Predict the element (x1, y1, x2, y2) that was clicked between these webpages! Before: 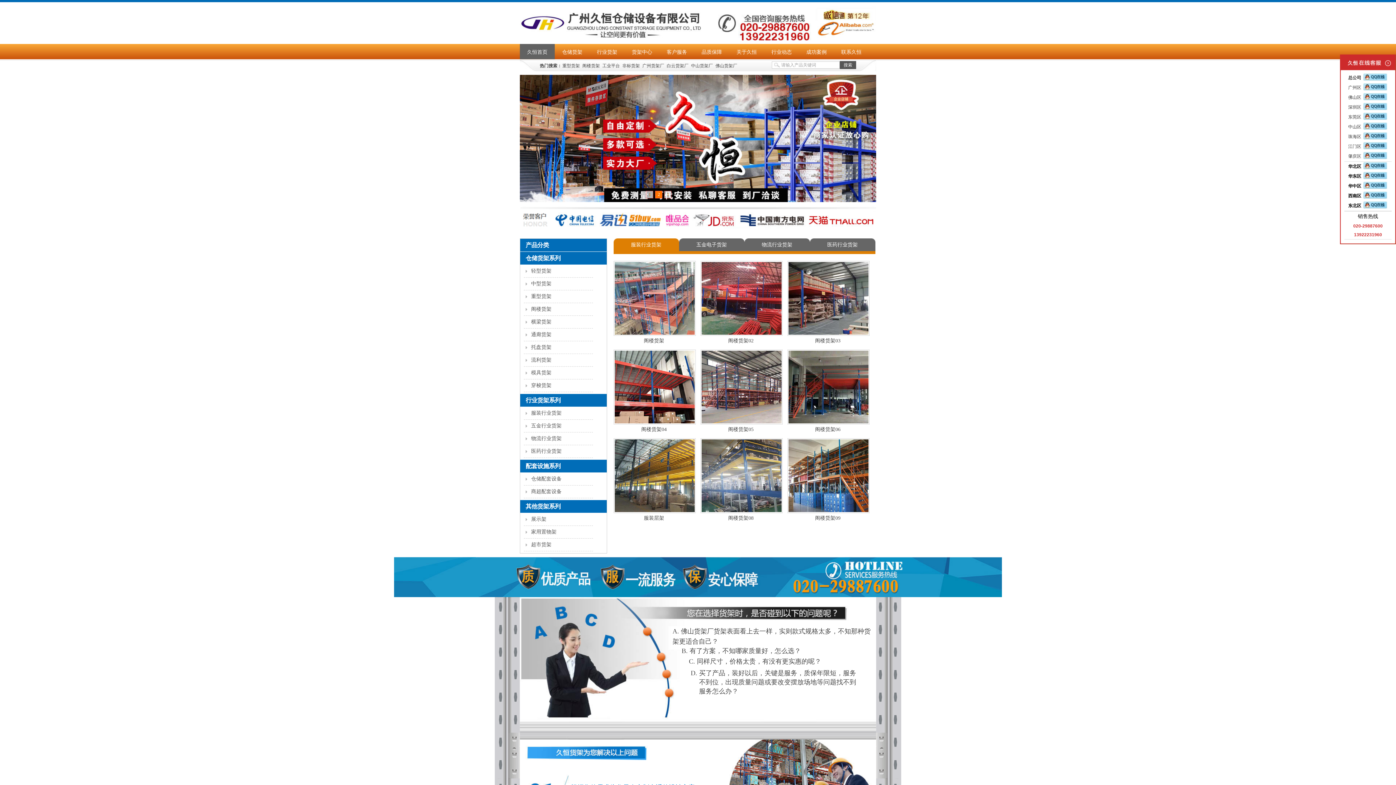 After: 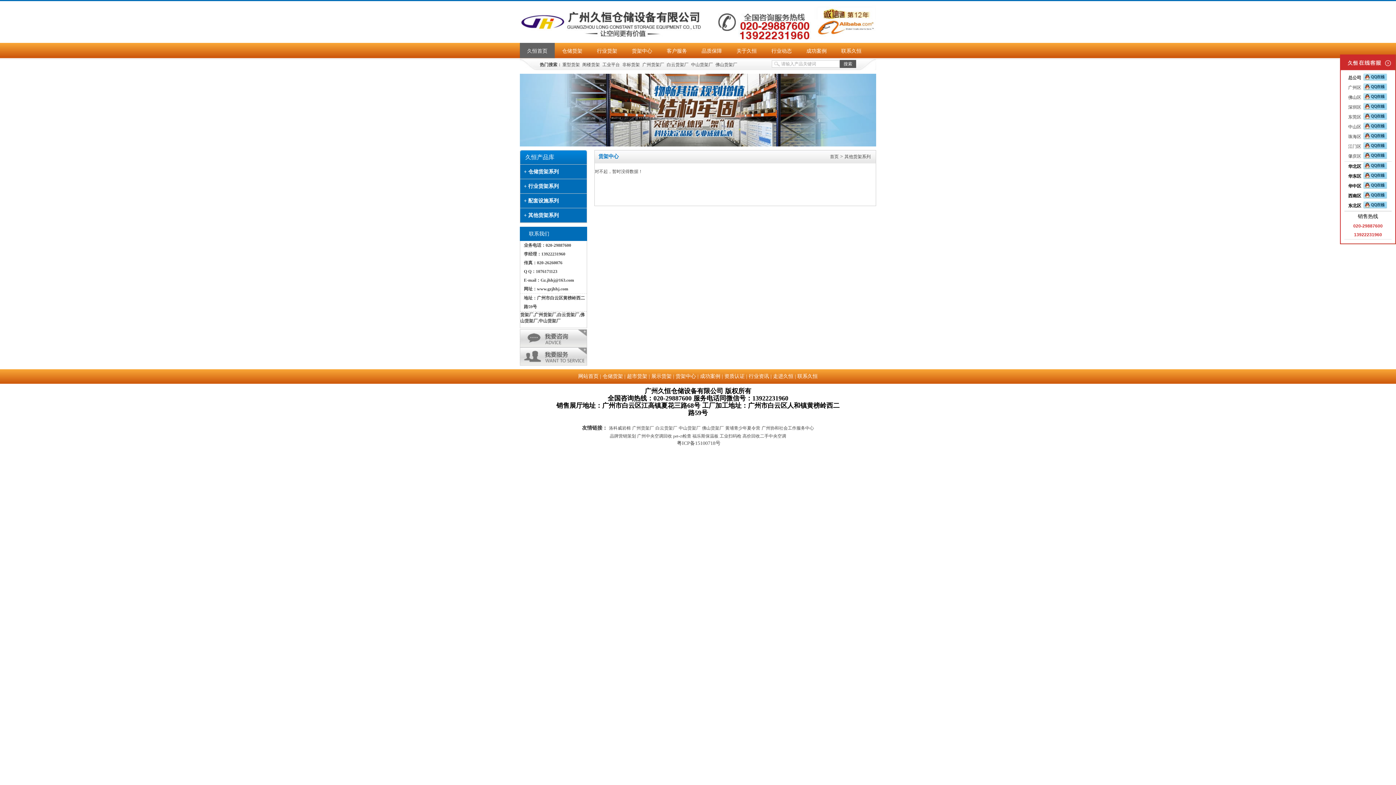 Action: label: 家用置物架 bbox: (531, 529, 556, 534)